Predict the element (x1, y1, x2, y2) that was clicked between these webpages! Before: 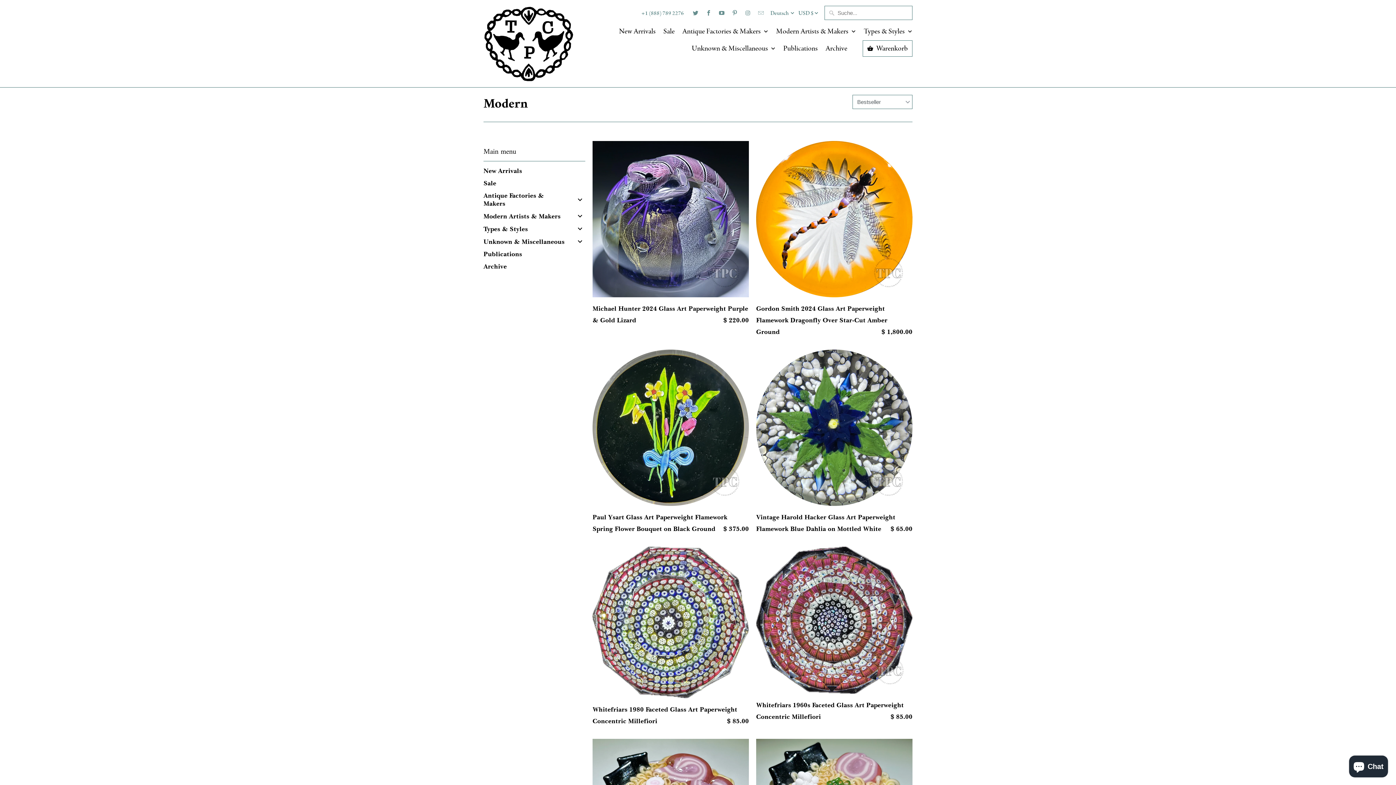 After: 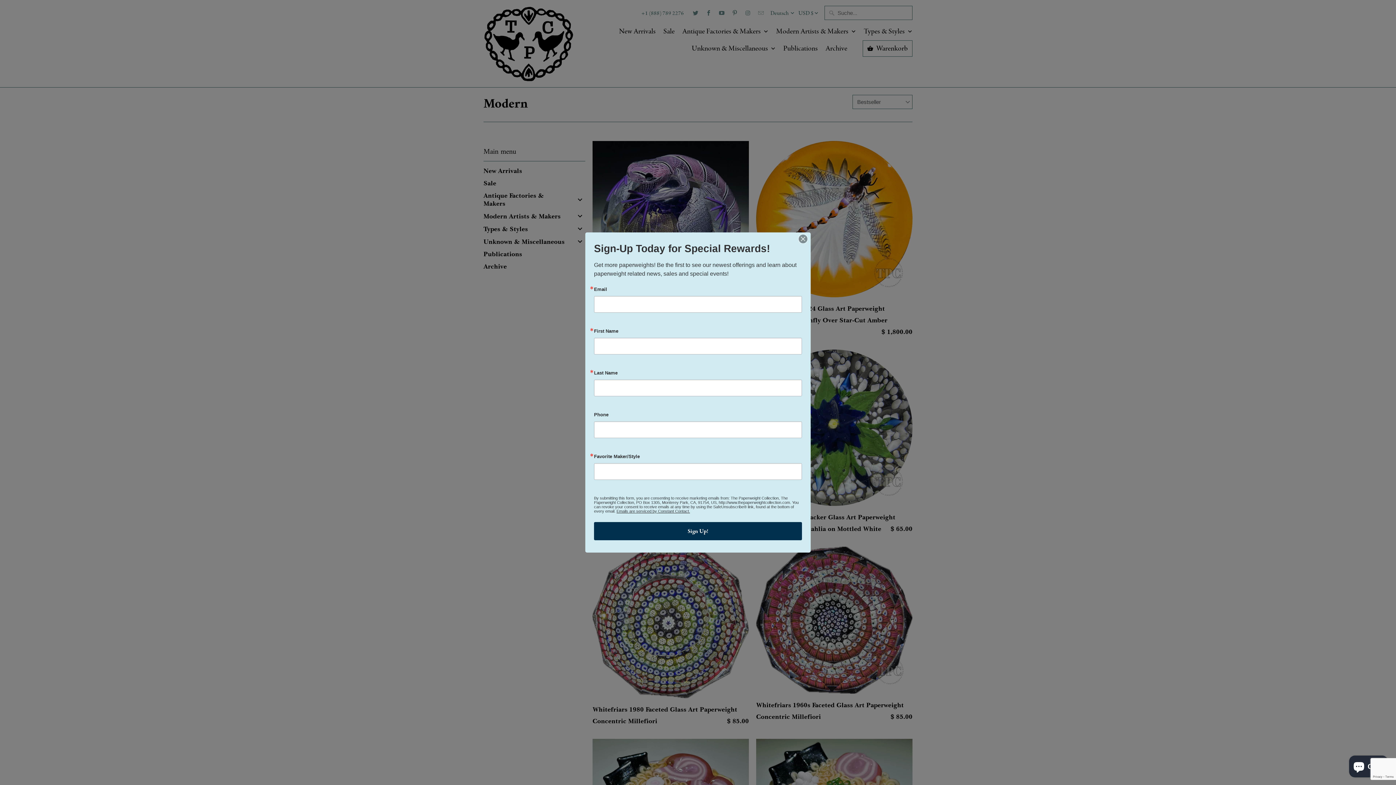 Action: bbox: (716, 7, 727, 18) label: Go to https://www.youtube.com/channel/UCq1iXUOAWGC6ioMmzTmGPdA